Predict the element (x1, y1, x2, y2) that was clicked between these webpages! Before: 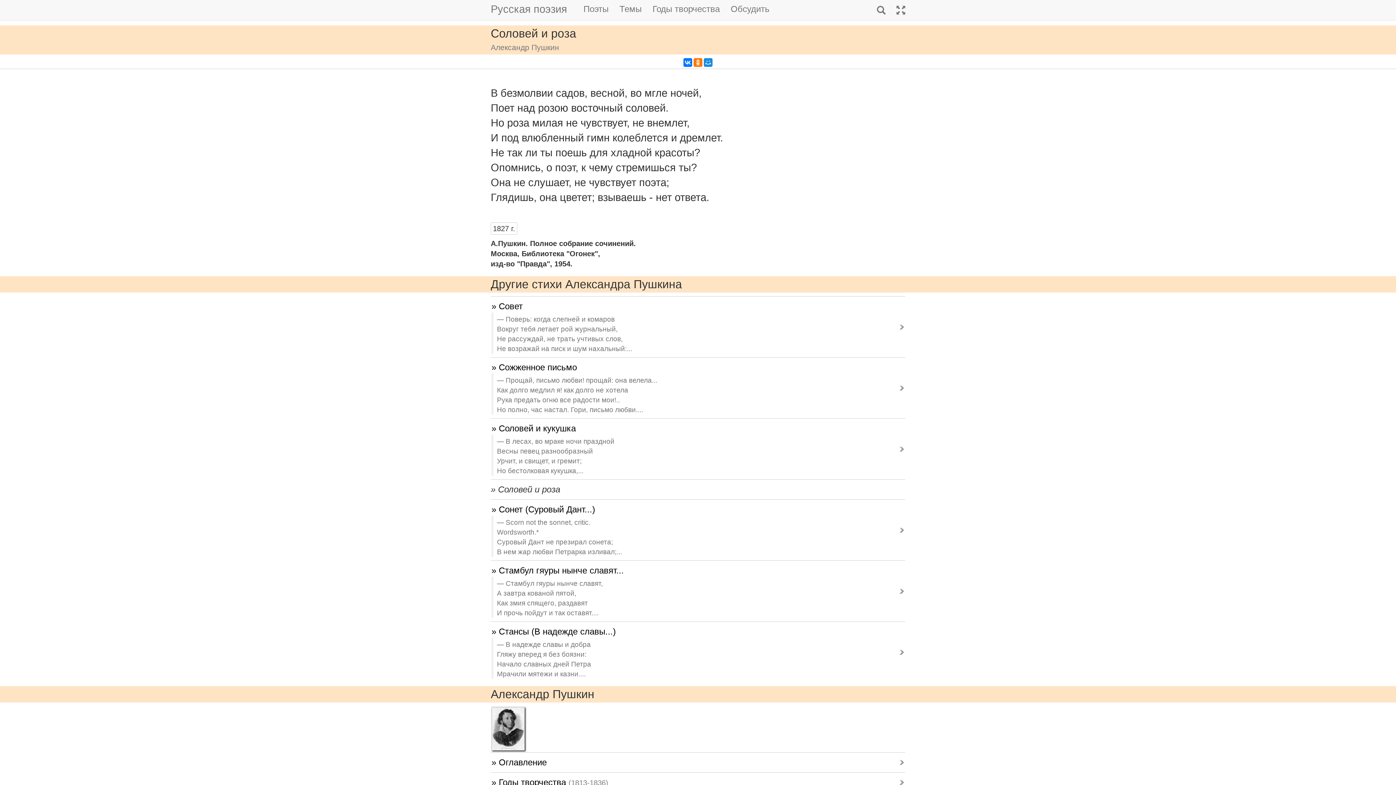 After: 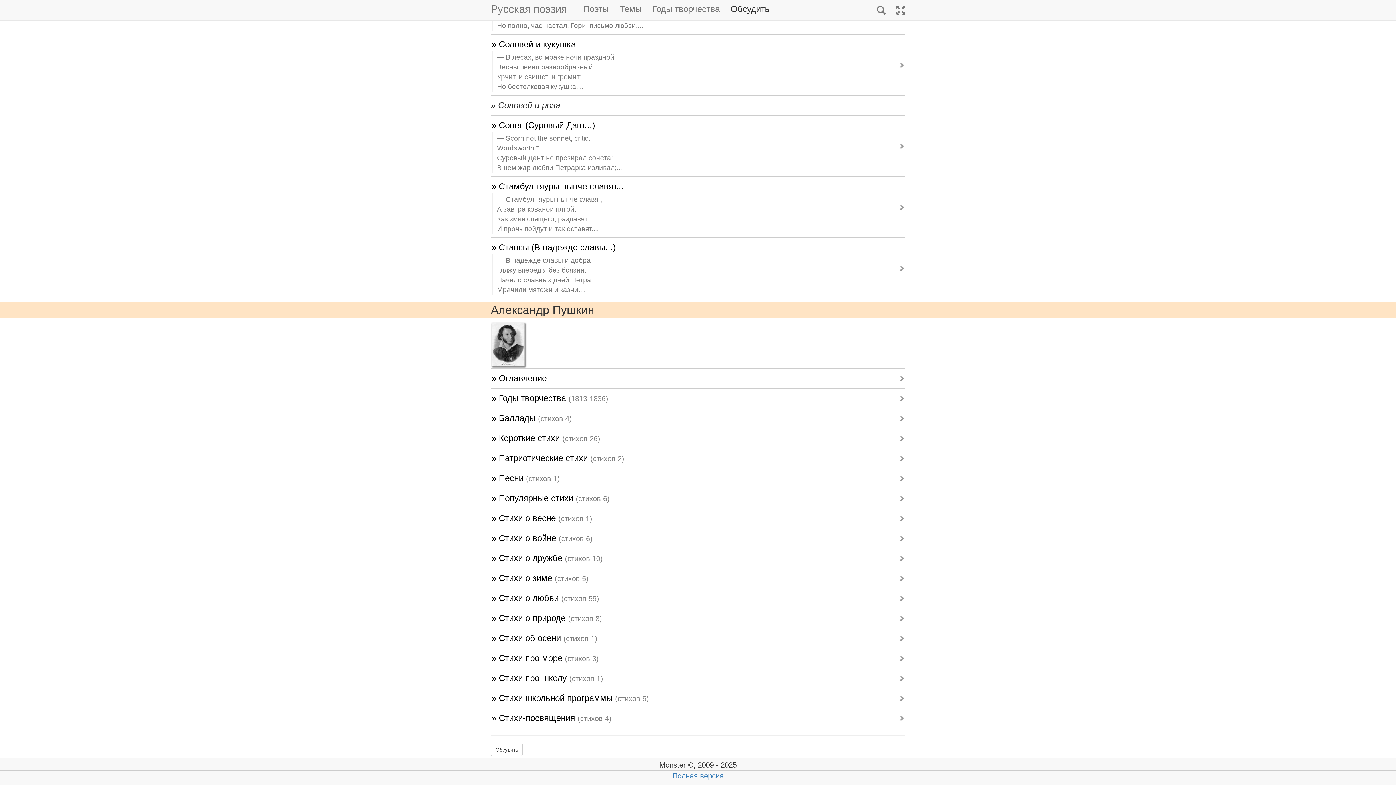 Action: bbox: (725, 0, 775, 18) label: Обсудить